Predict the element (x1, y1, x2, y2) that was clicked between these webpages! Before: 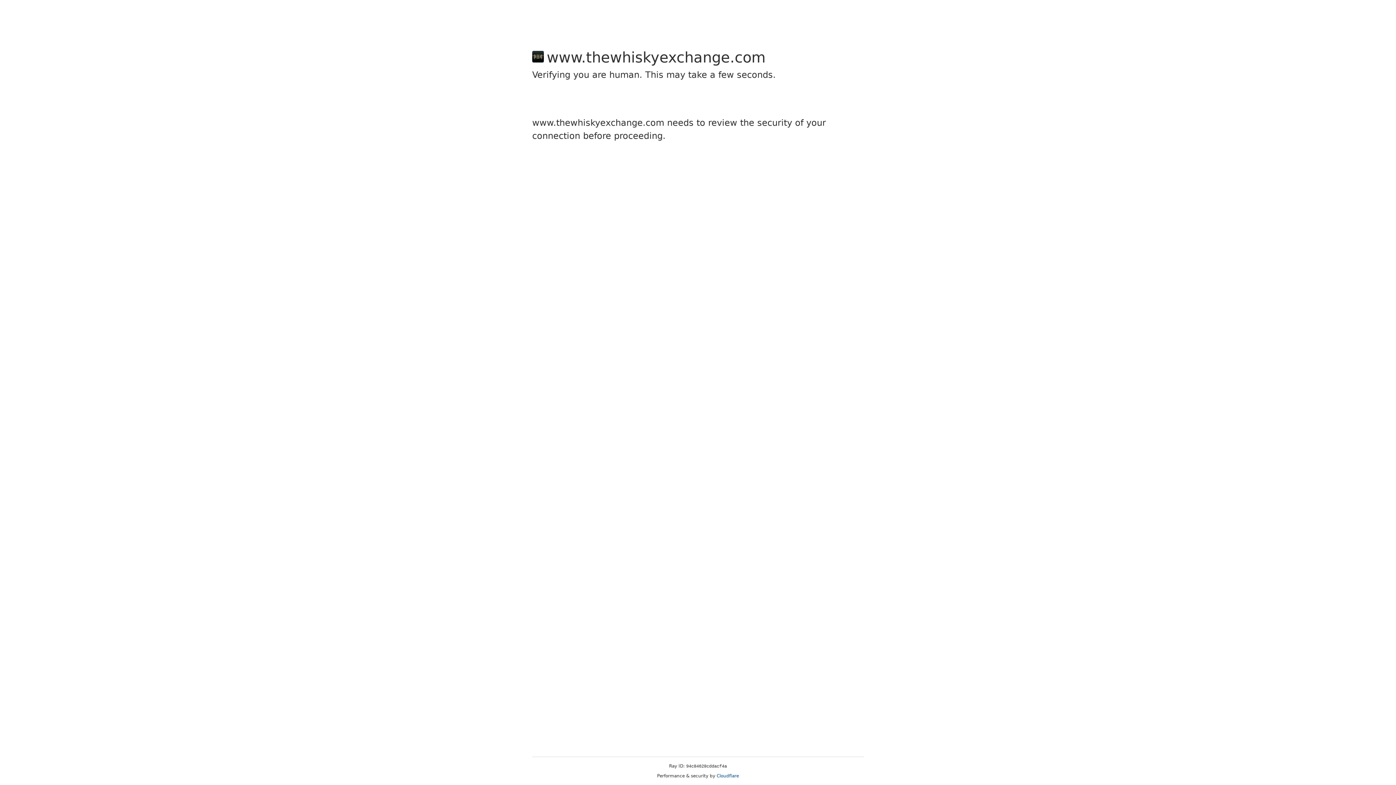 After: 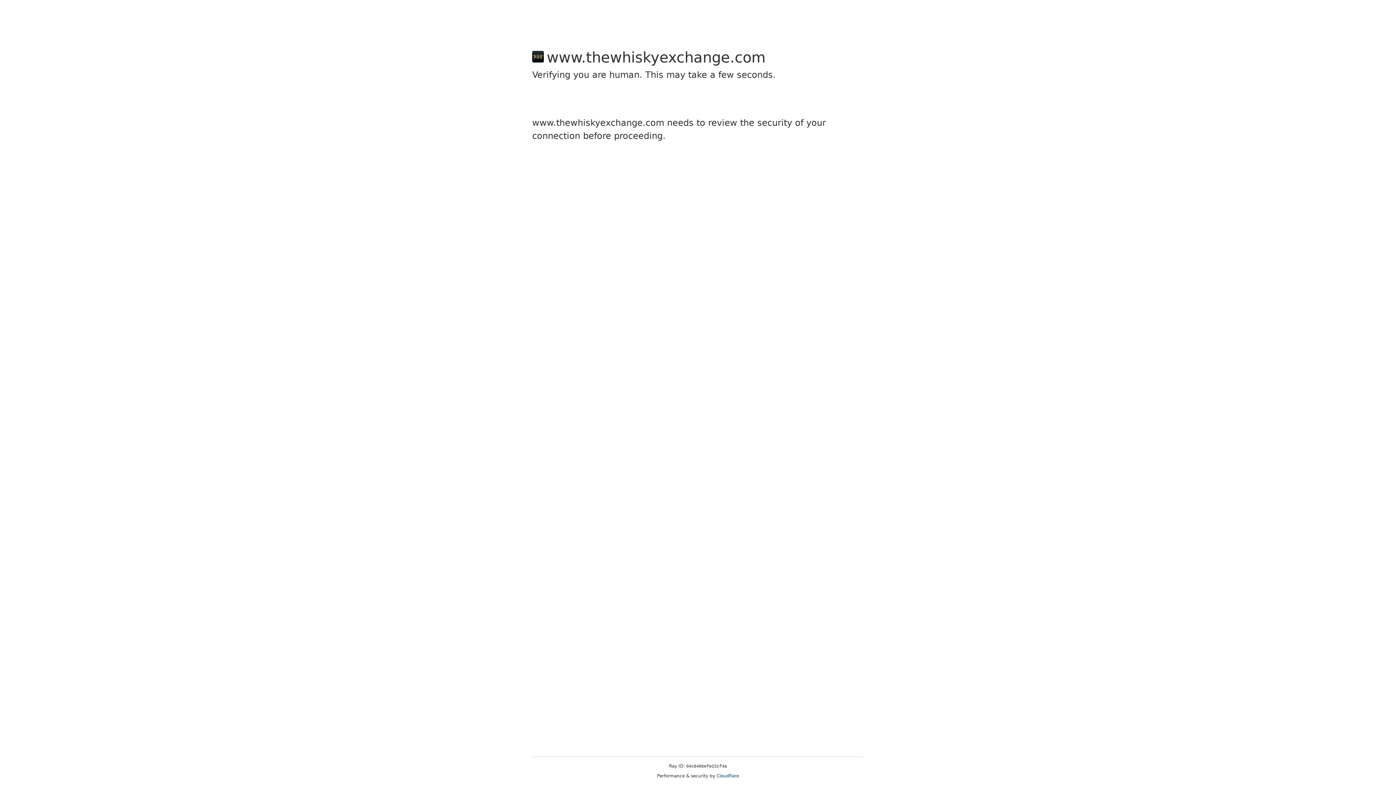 Action: label: Cloudflare bbox: (716, 773, 739, 778)